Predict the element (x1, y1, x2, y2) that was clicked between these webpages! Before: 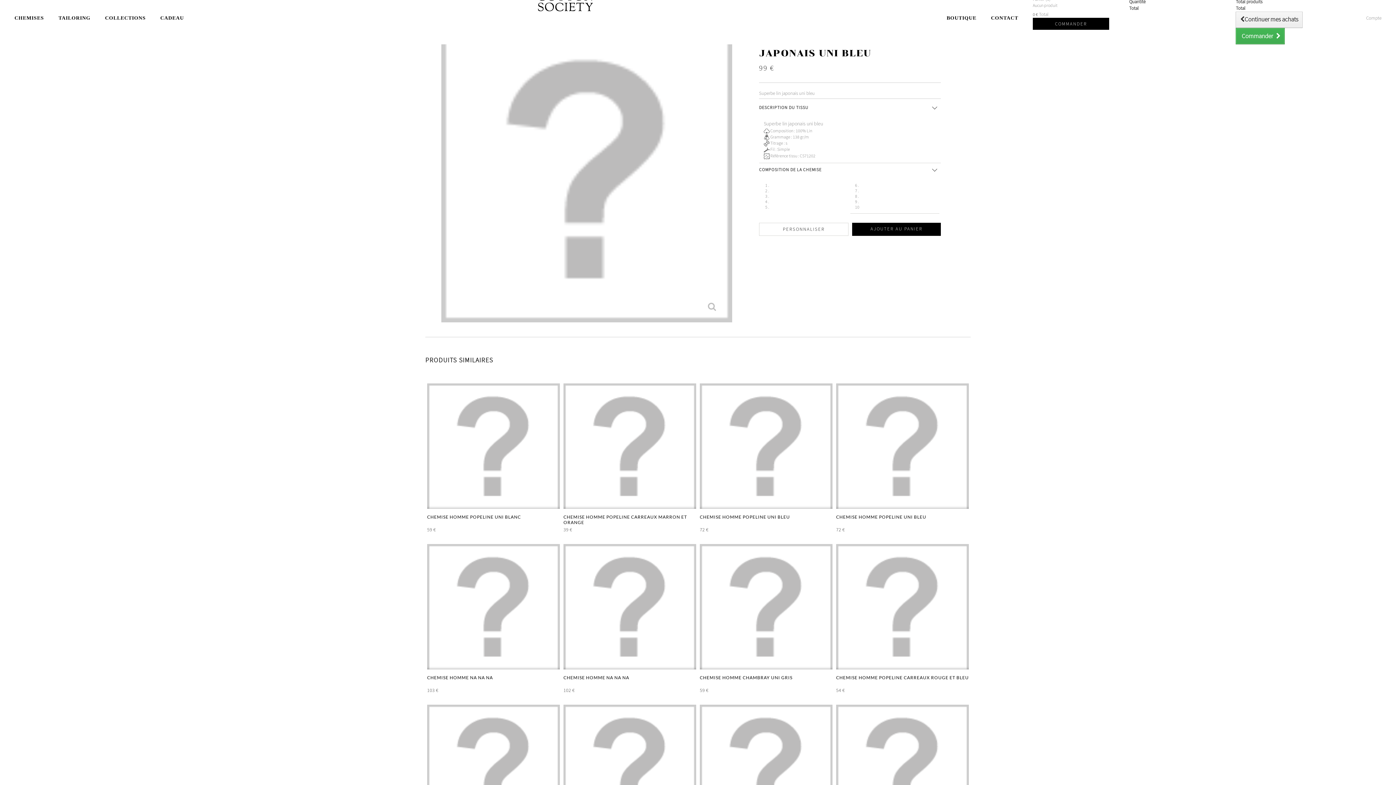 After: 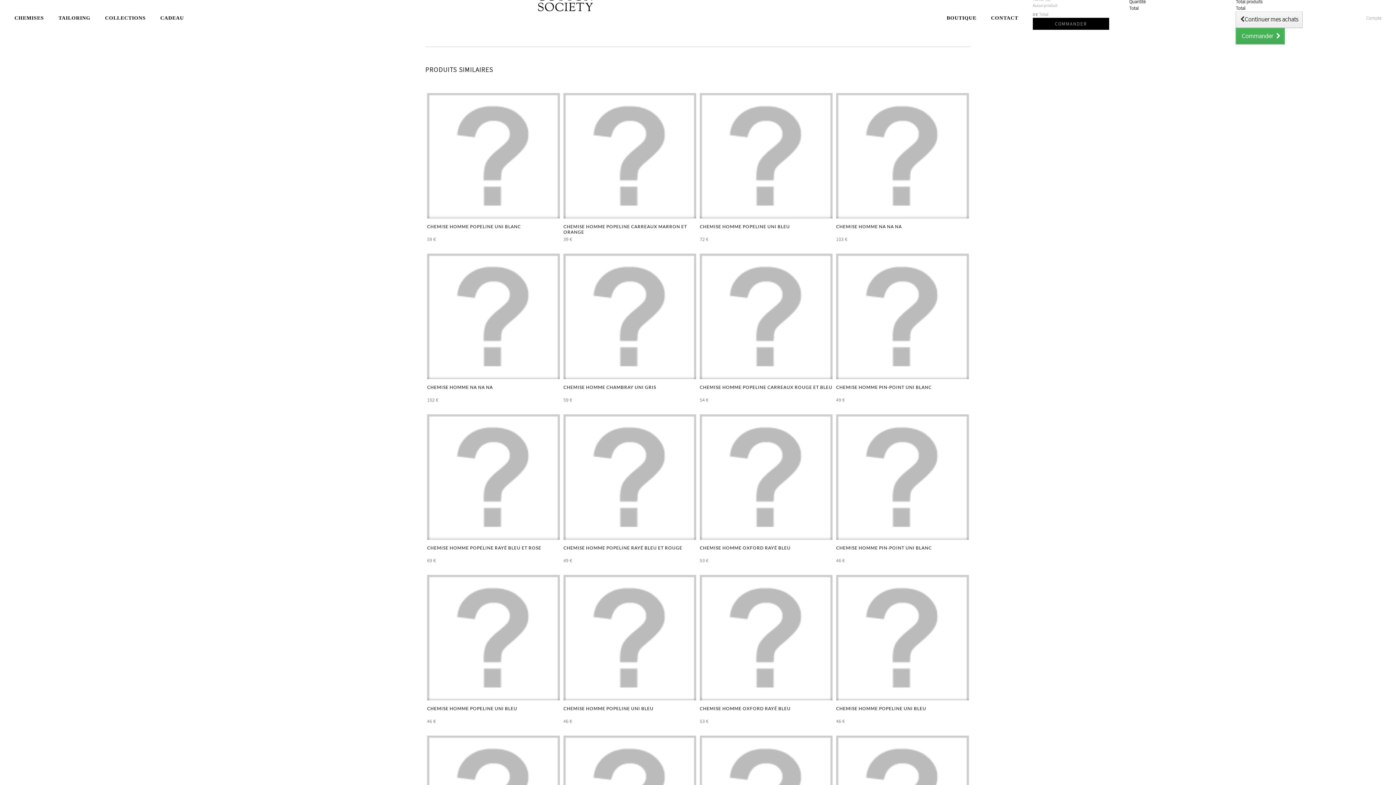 Action: bbox: (836, 376, 969, 509)